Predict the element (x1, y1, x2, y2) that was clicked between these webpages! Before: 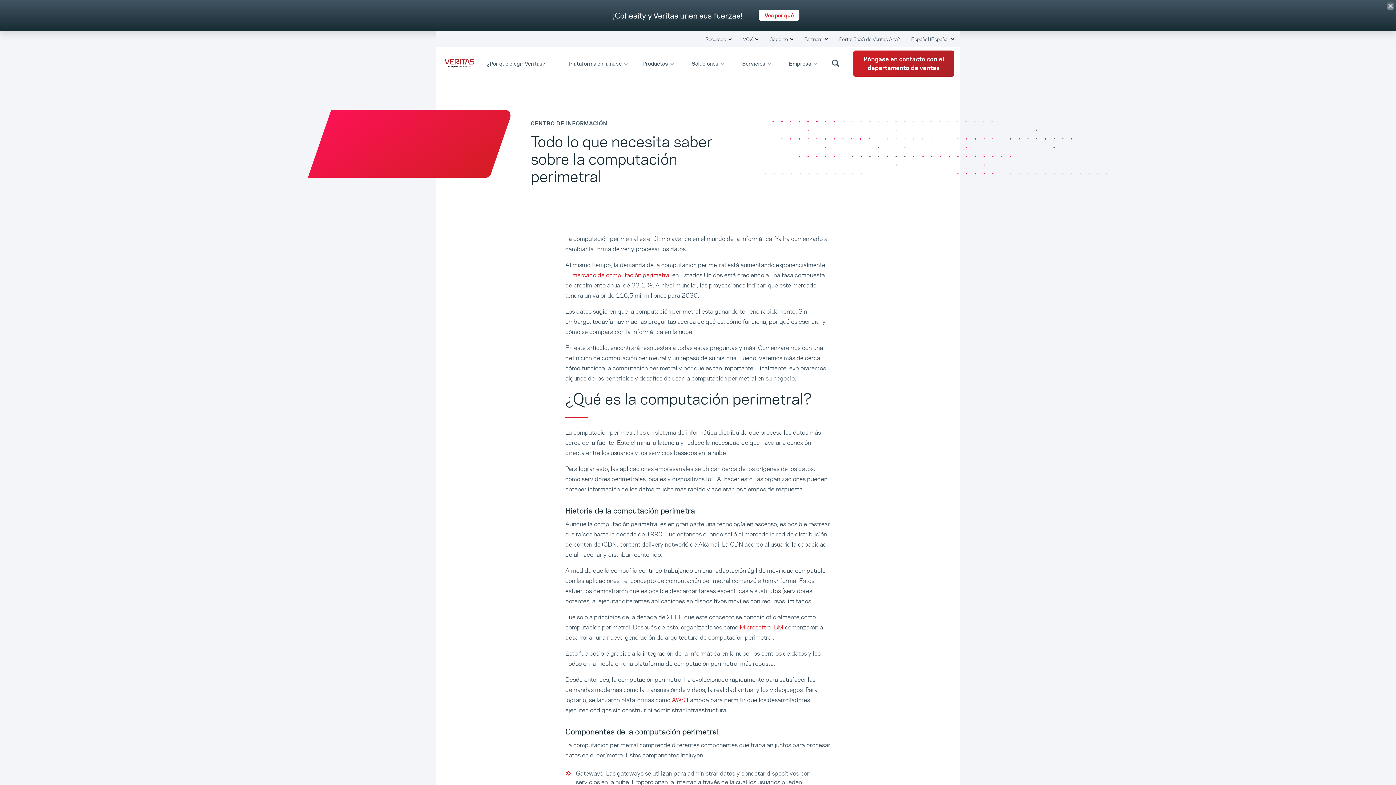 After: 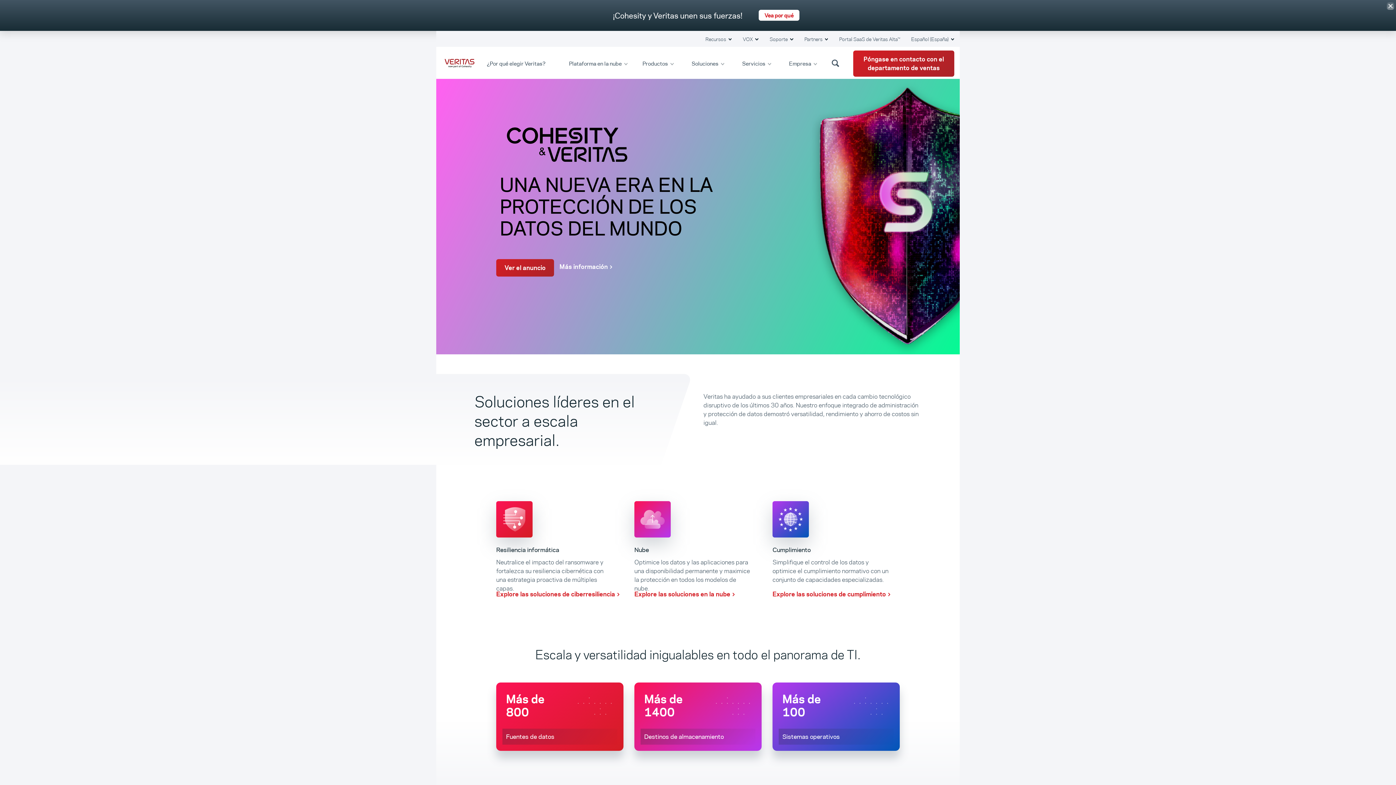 Action: bbox: (441, 53, 478, 72)